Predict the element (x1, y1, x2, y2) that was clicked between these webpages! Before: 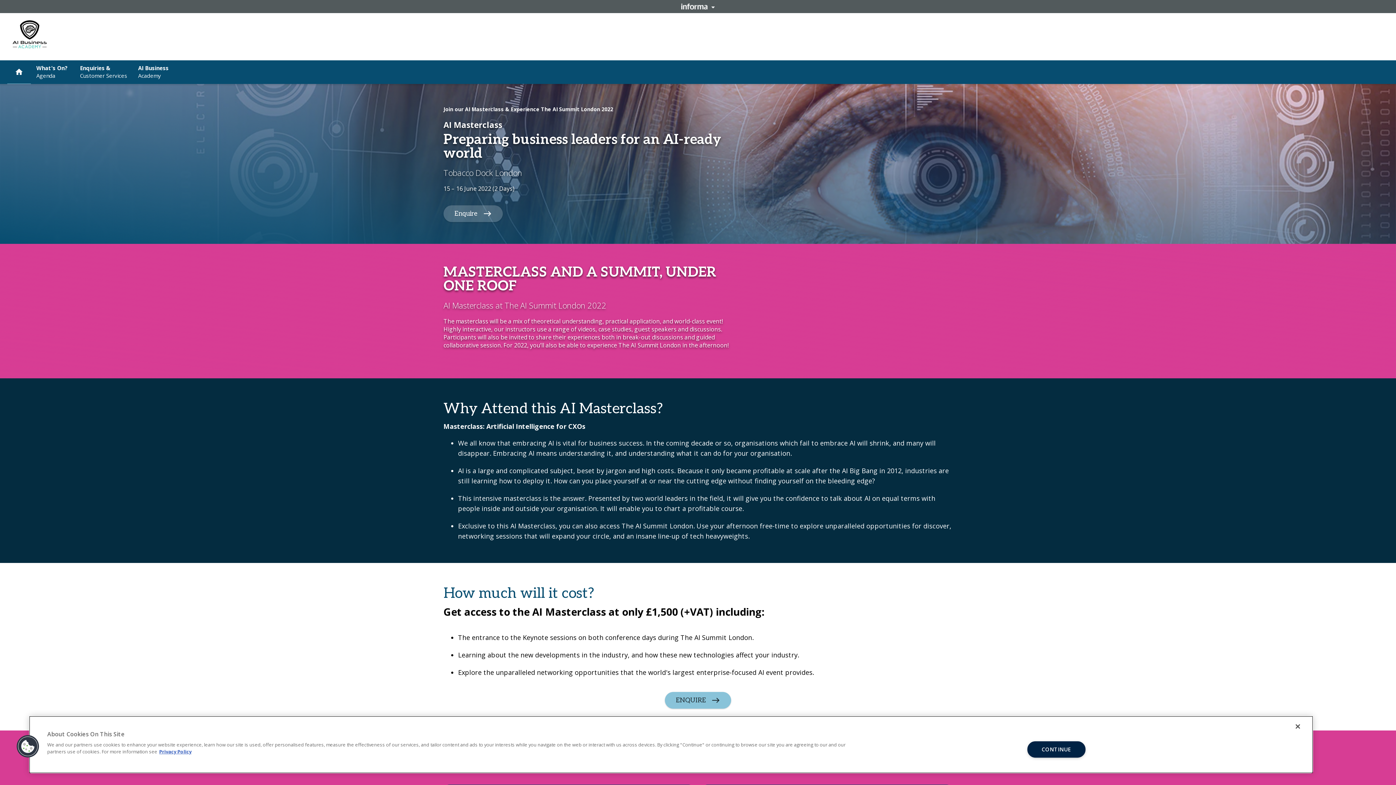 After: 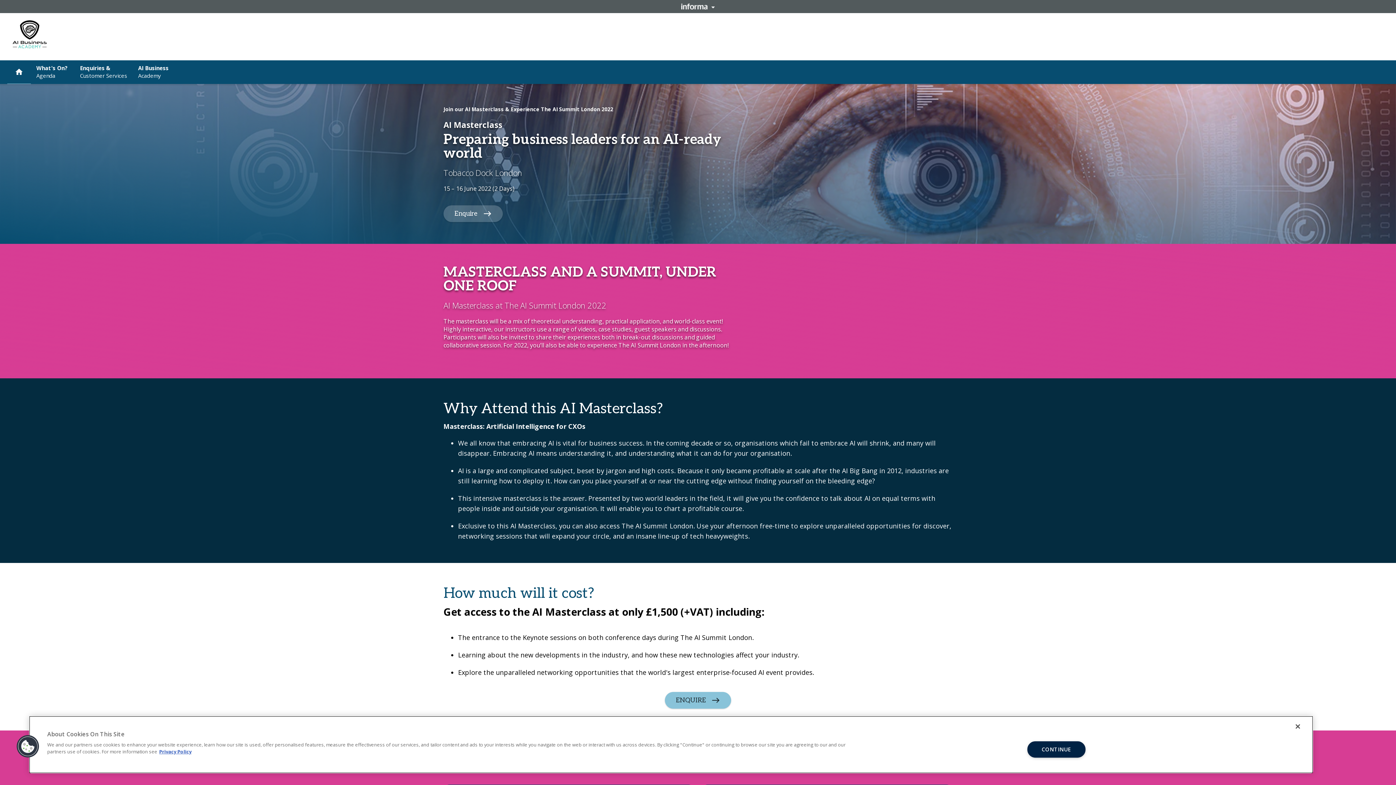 Action: bbox: (7, 20, 51, 49)